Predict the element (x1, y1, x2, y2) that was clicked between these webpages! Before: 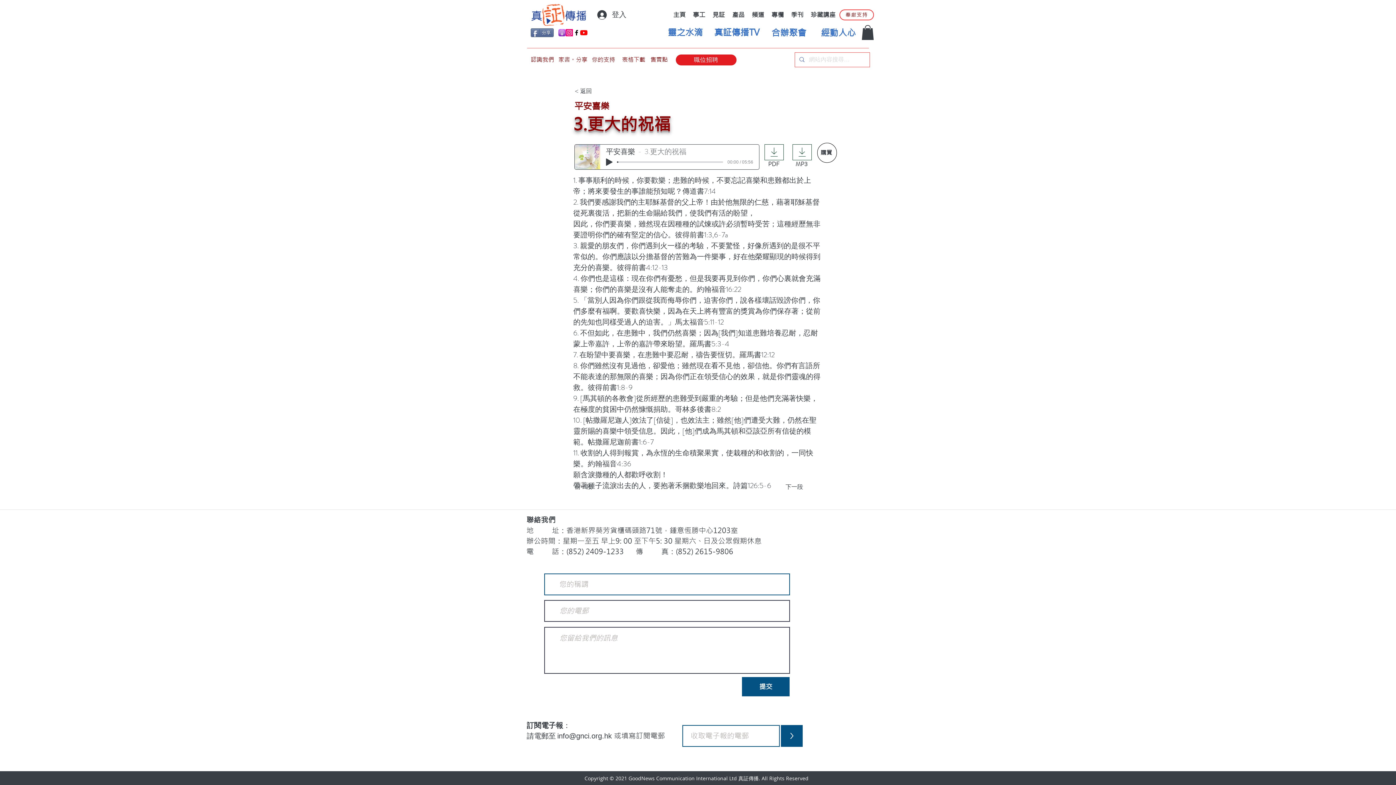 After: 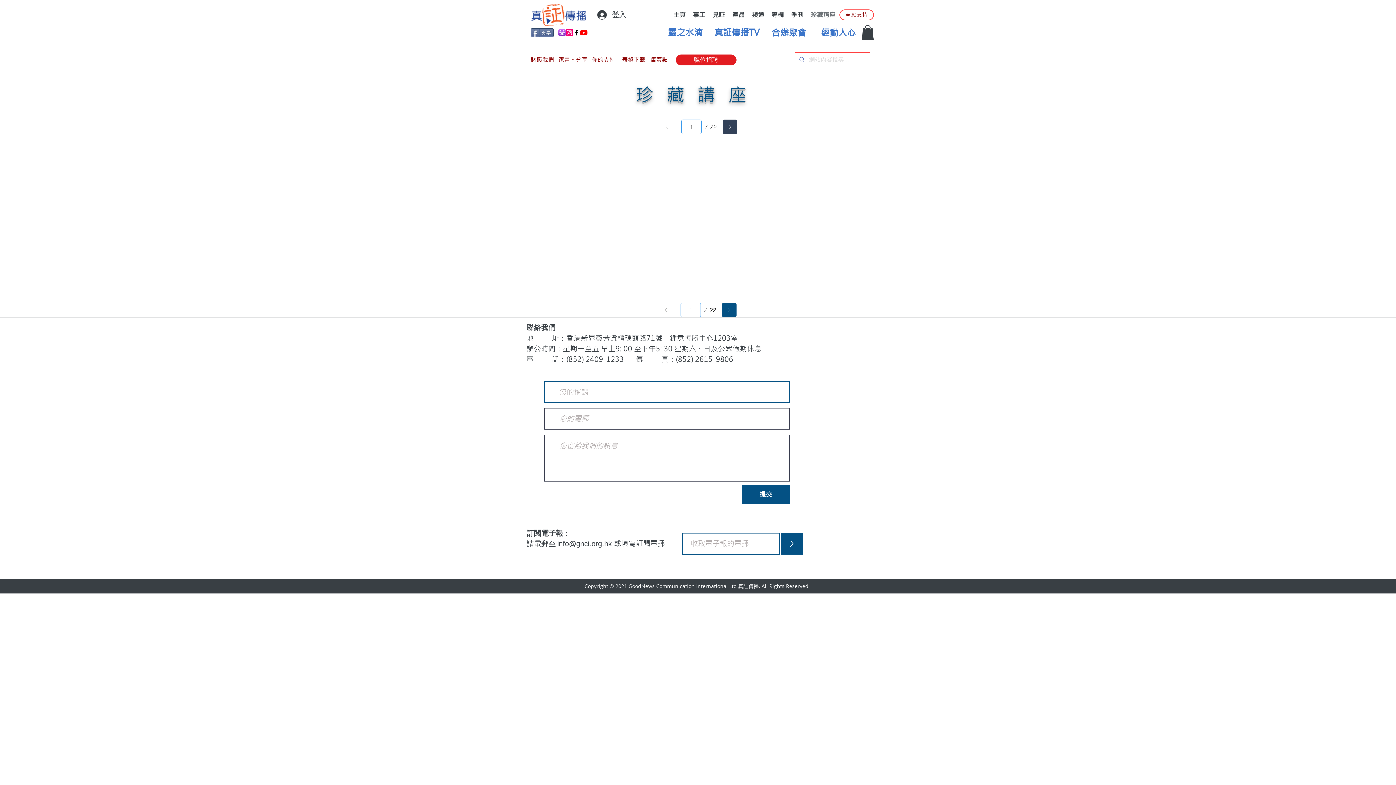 Action: bbox: (807, 9, 839, 20) label: 珍藏講座